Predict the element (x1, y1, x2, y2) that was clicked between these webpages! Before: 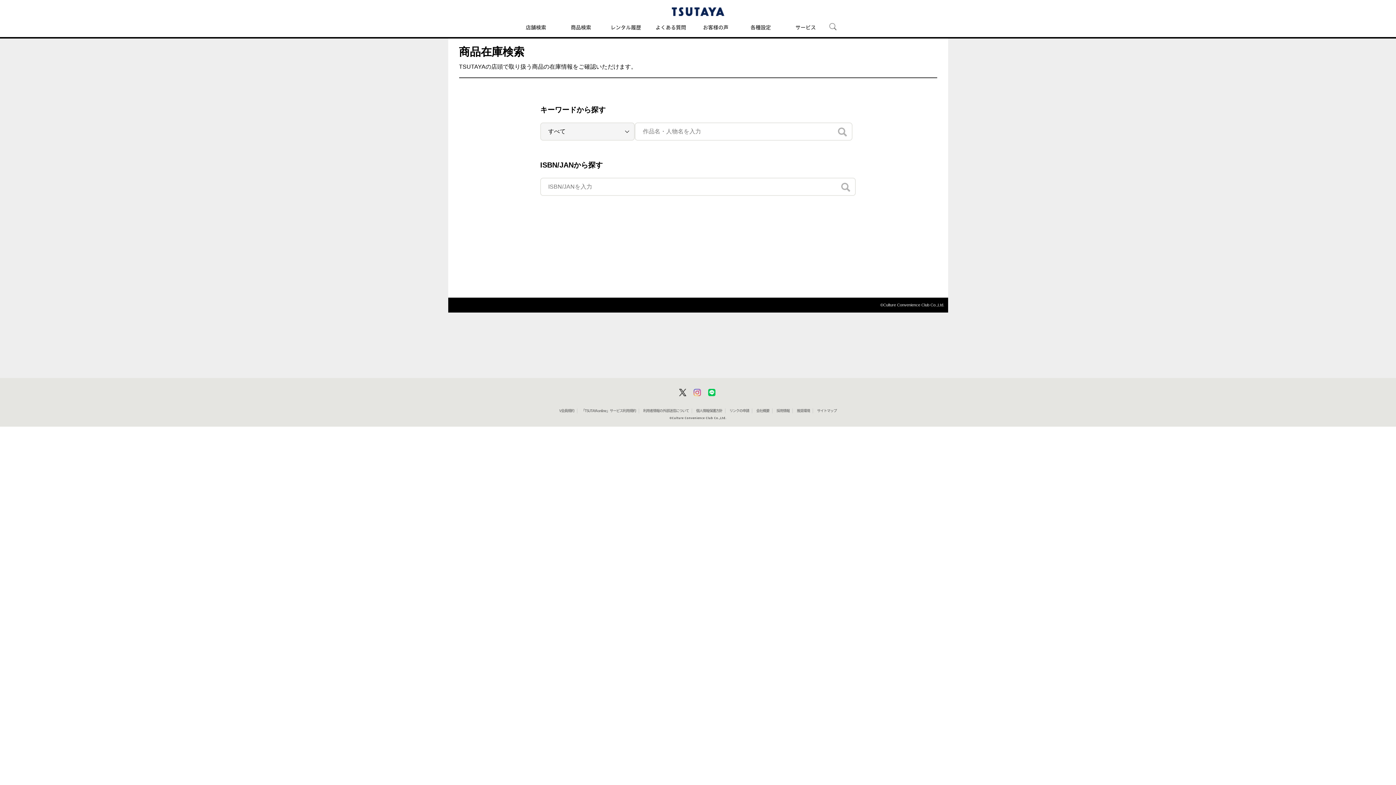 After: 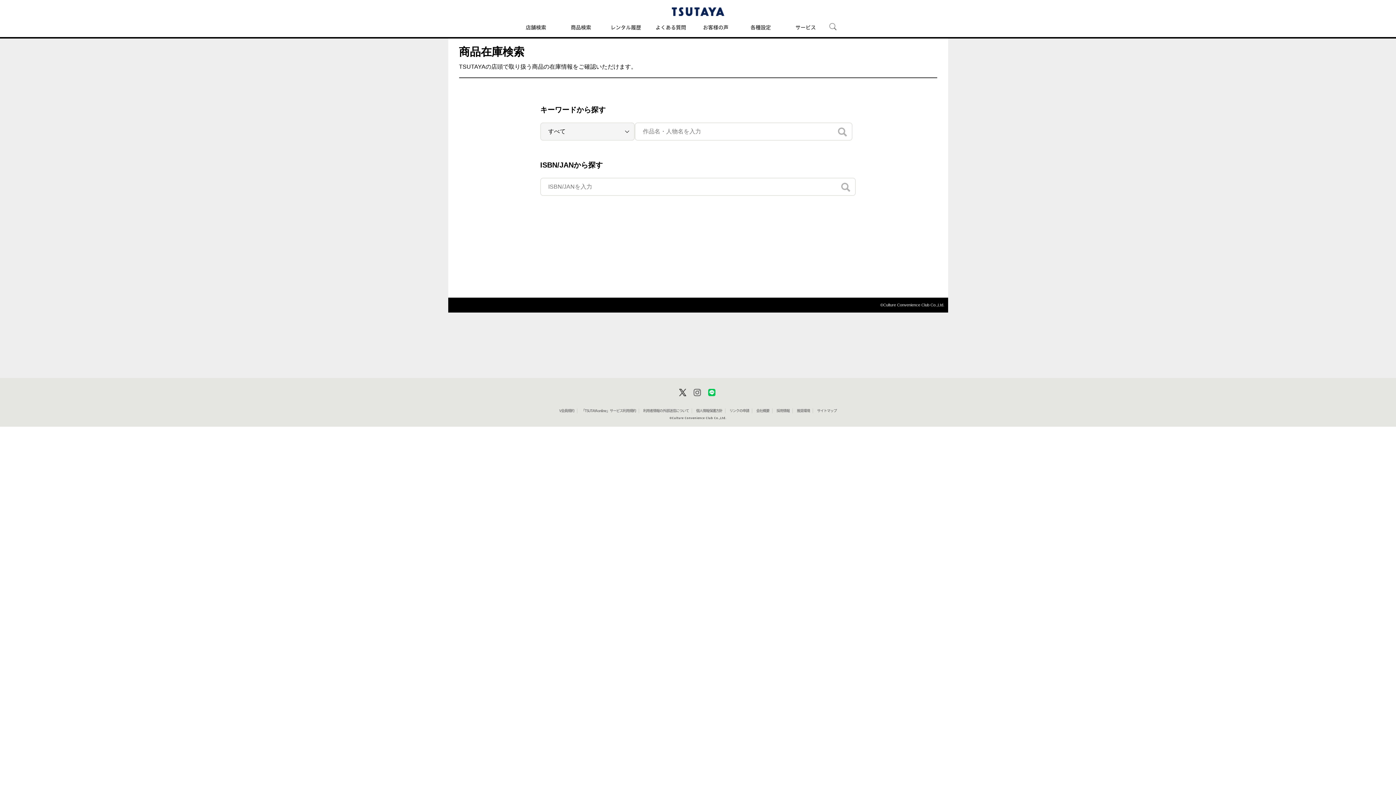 Action: bbox: (693, 393, 701, 396)